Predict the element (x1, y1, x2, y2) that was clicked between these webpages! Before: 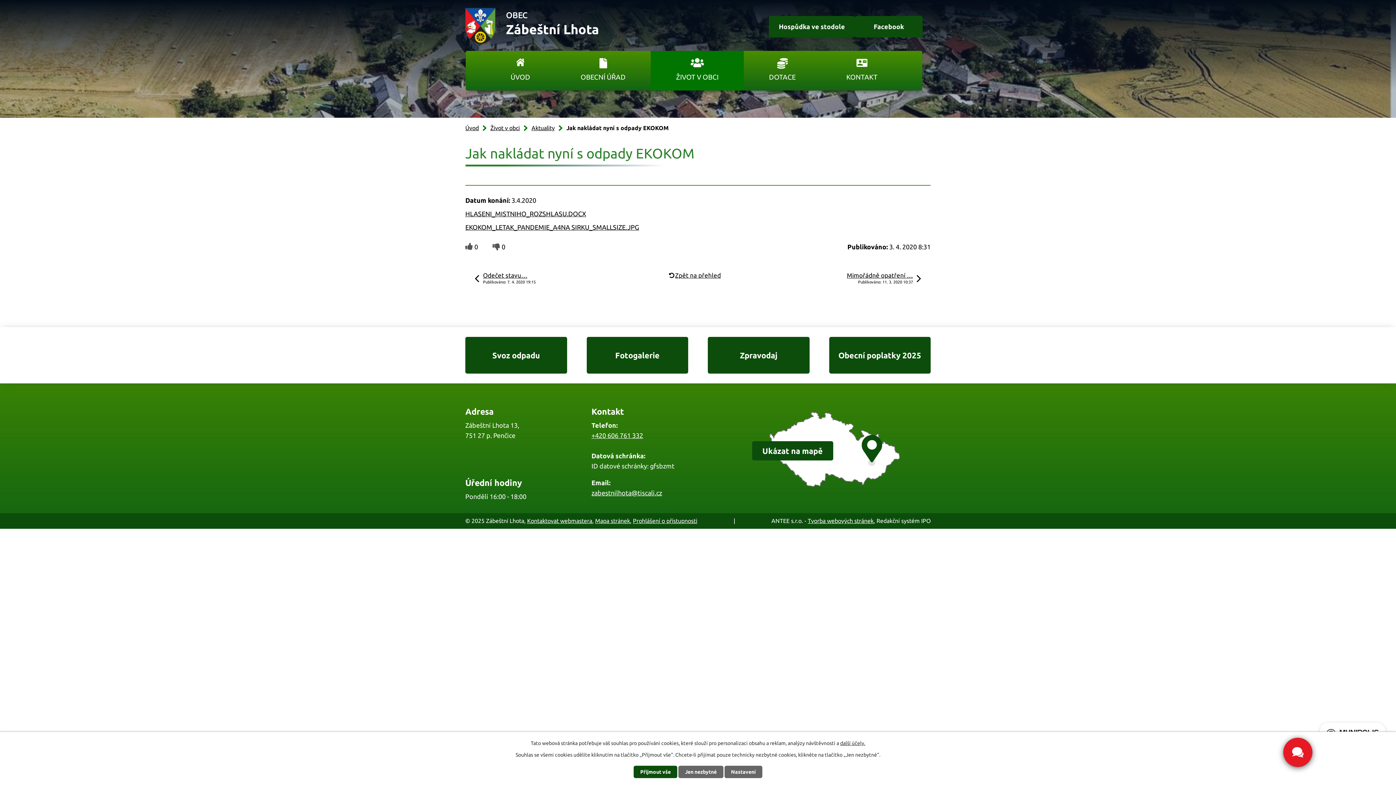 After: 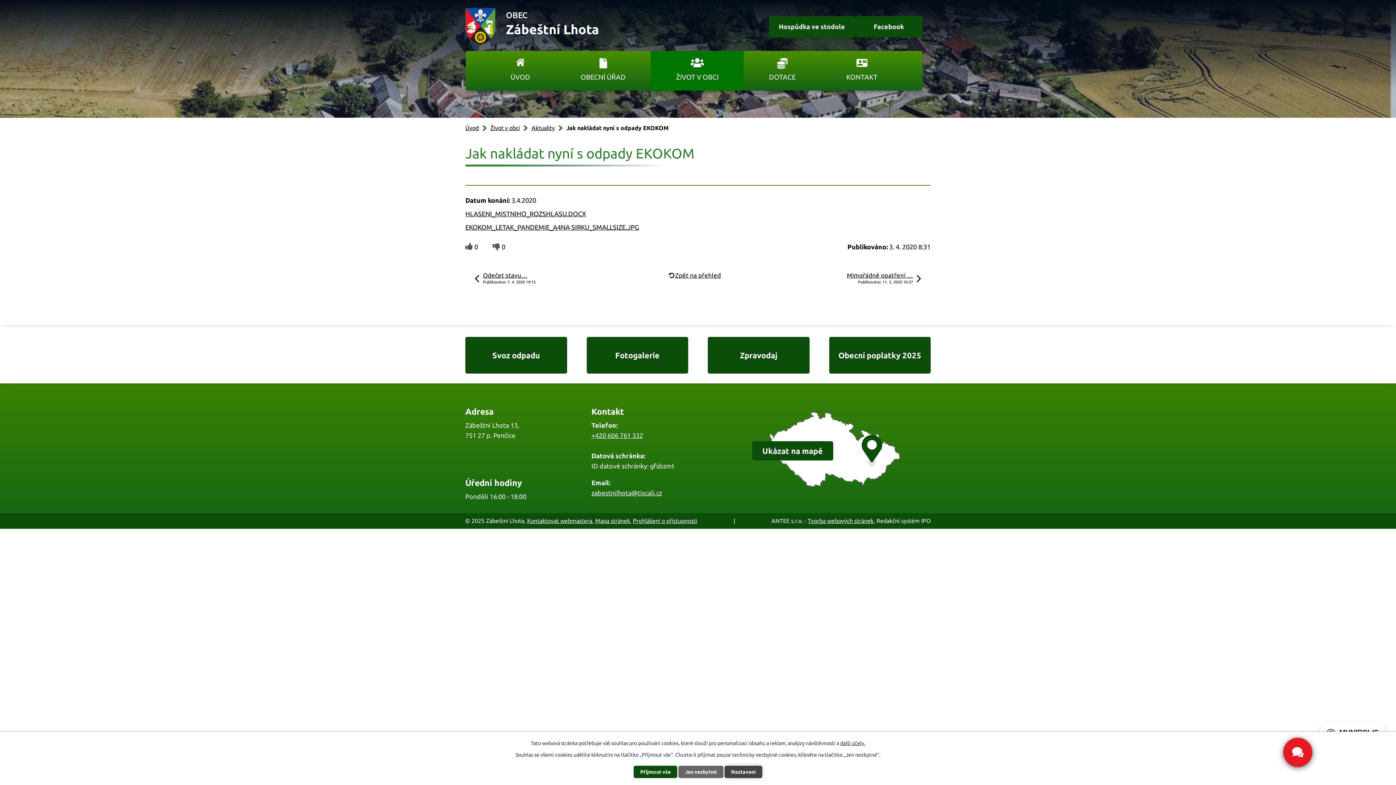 Action: label: Nastavení bbox: (724, 766, 762, 778)